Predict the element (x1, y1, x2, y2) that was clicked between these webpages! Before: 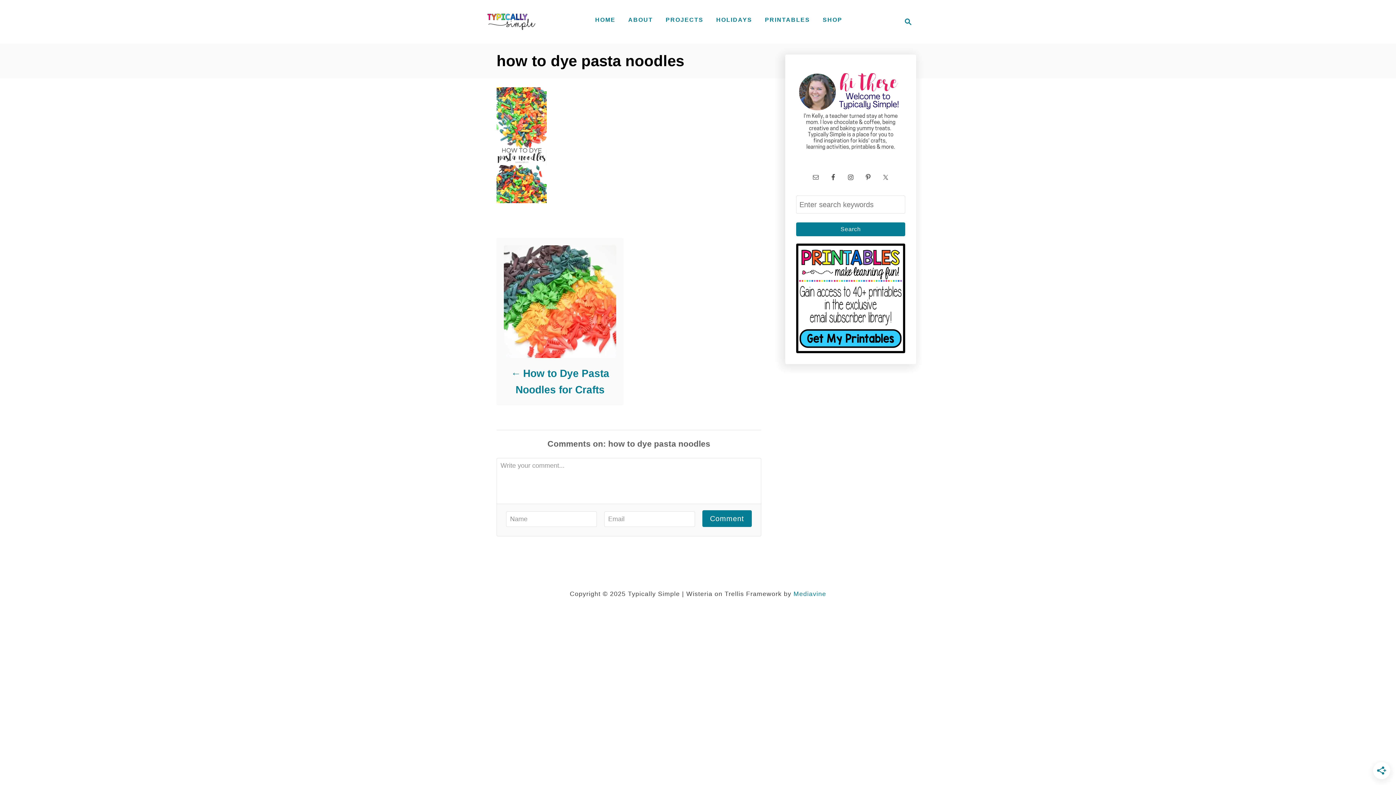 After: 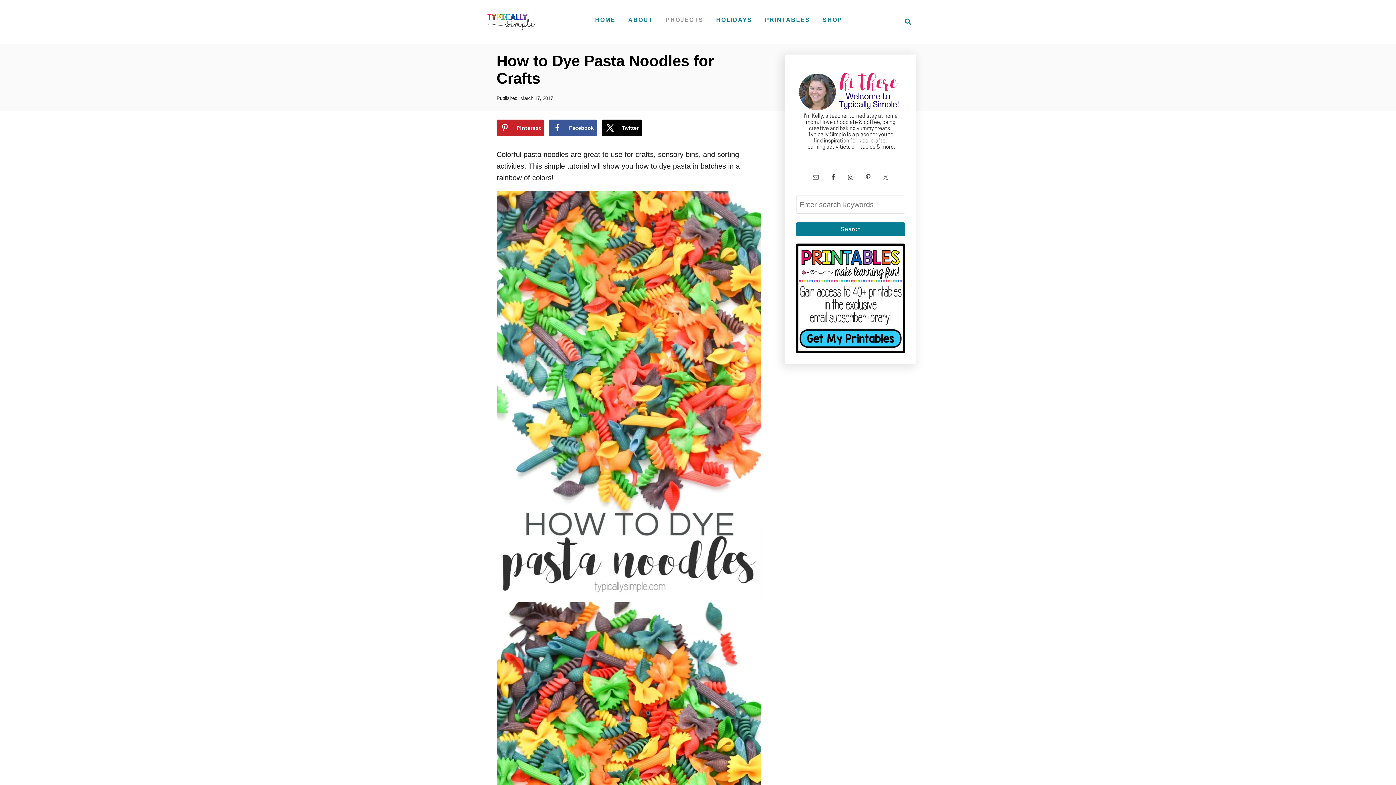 Action: bbox: (504, 245, 616, 365)